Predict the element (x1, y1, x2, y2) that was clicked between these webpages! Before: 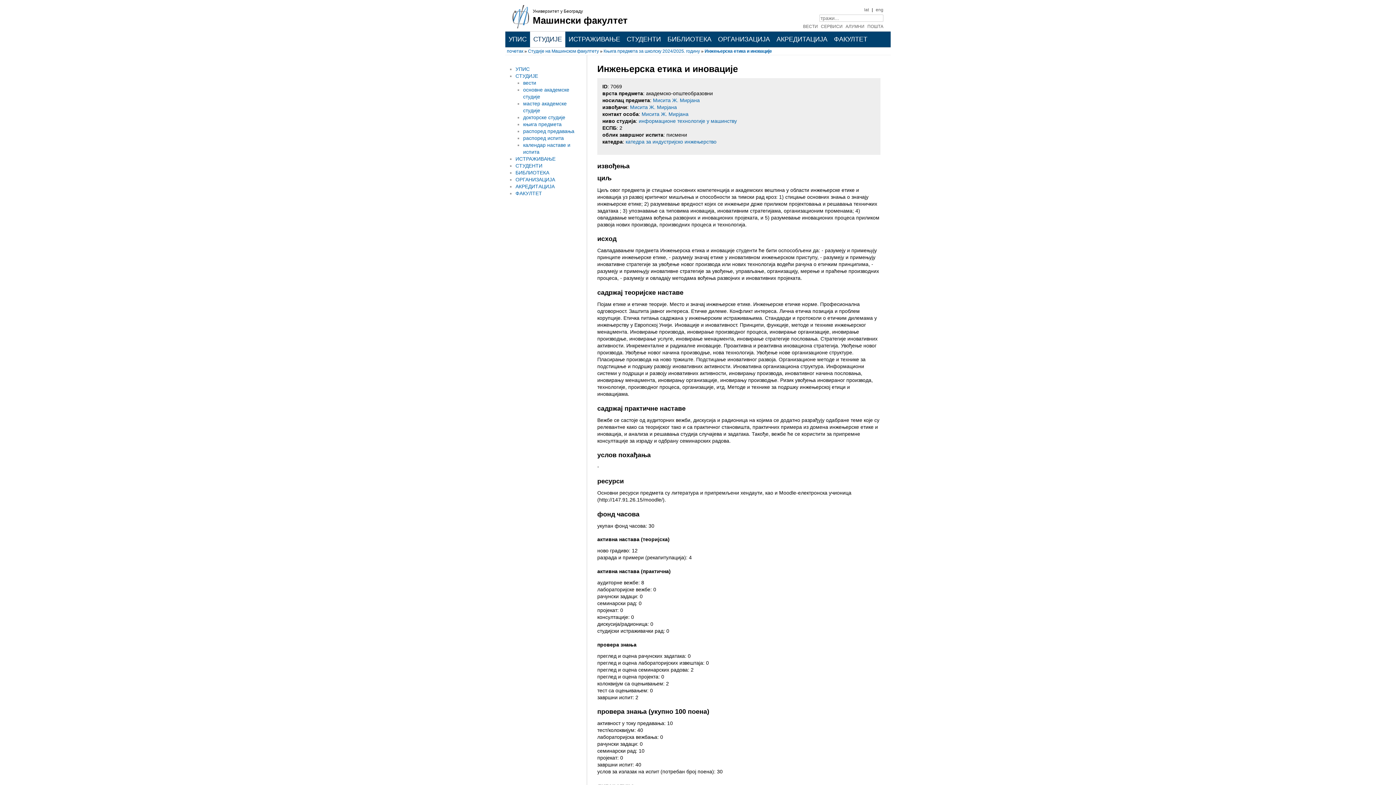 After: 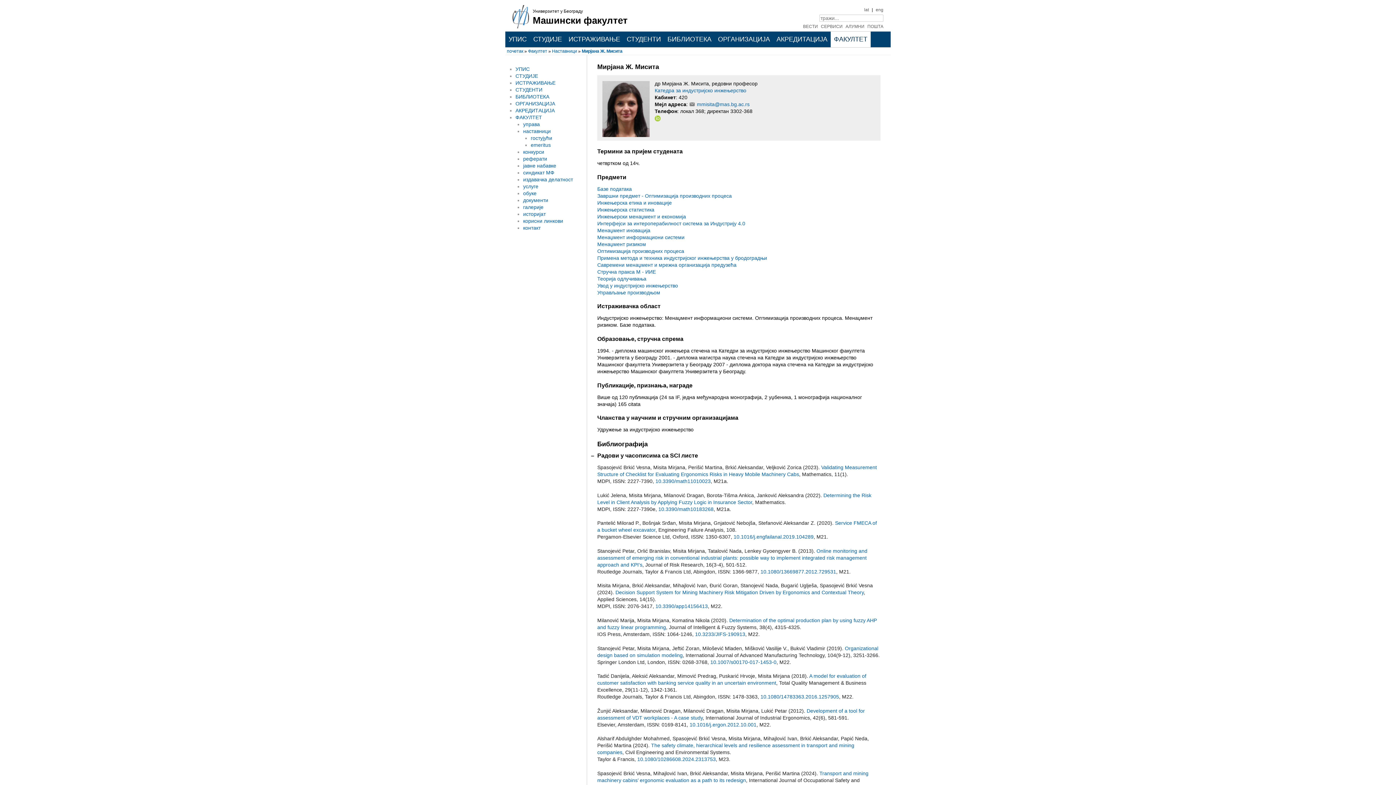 Action: label: Мисита Ж. Мирјана bbox: (630, 104, 677, 110)